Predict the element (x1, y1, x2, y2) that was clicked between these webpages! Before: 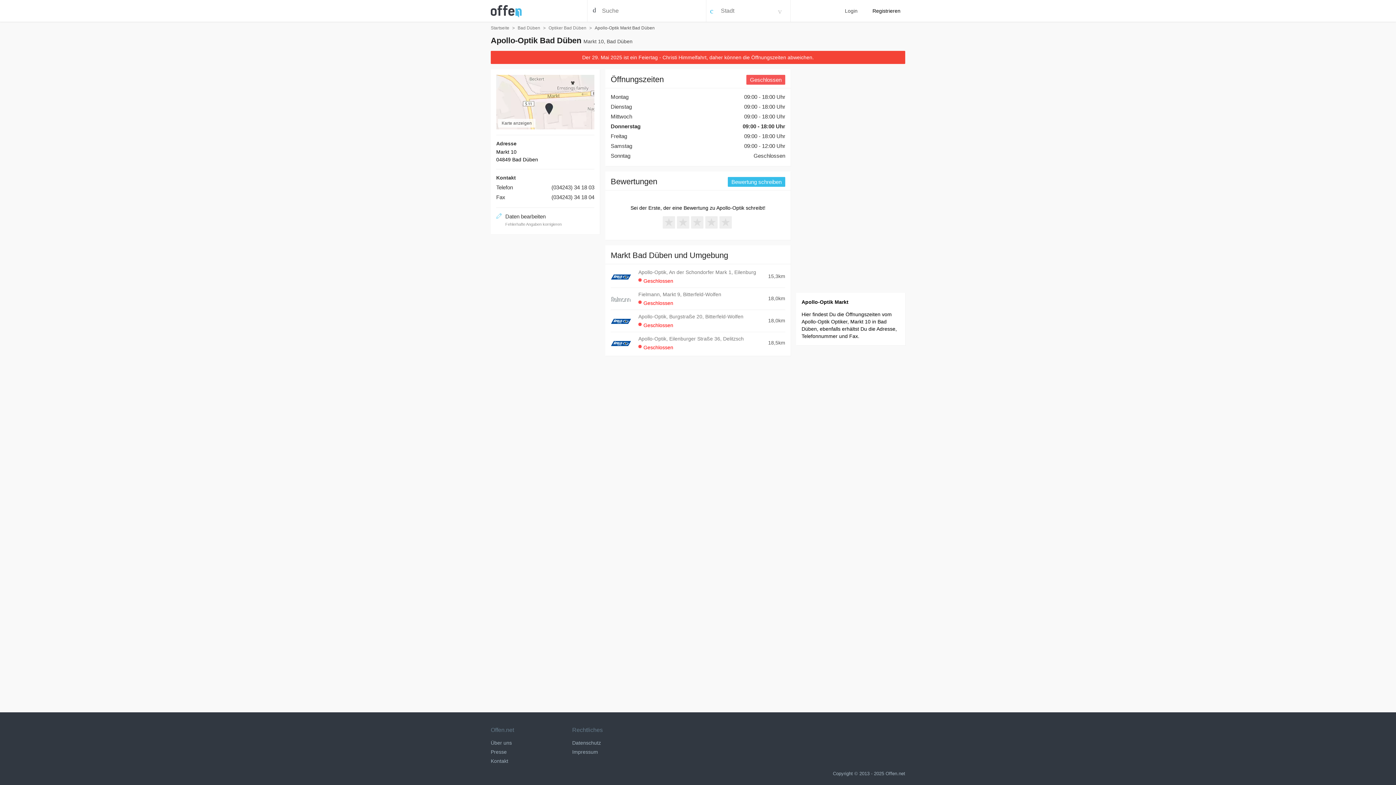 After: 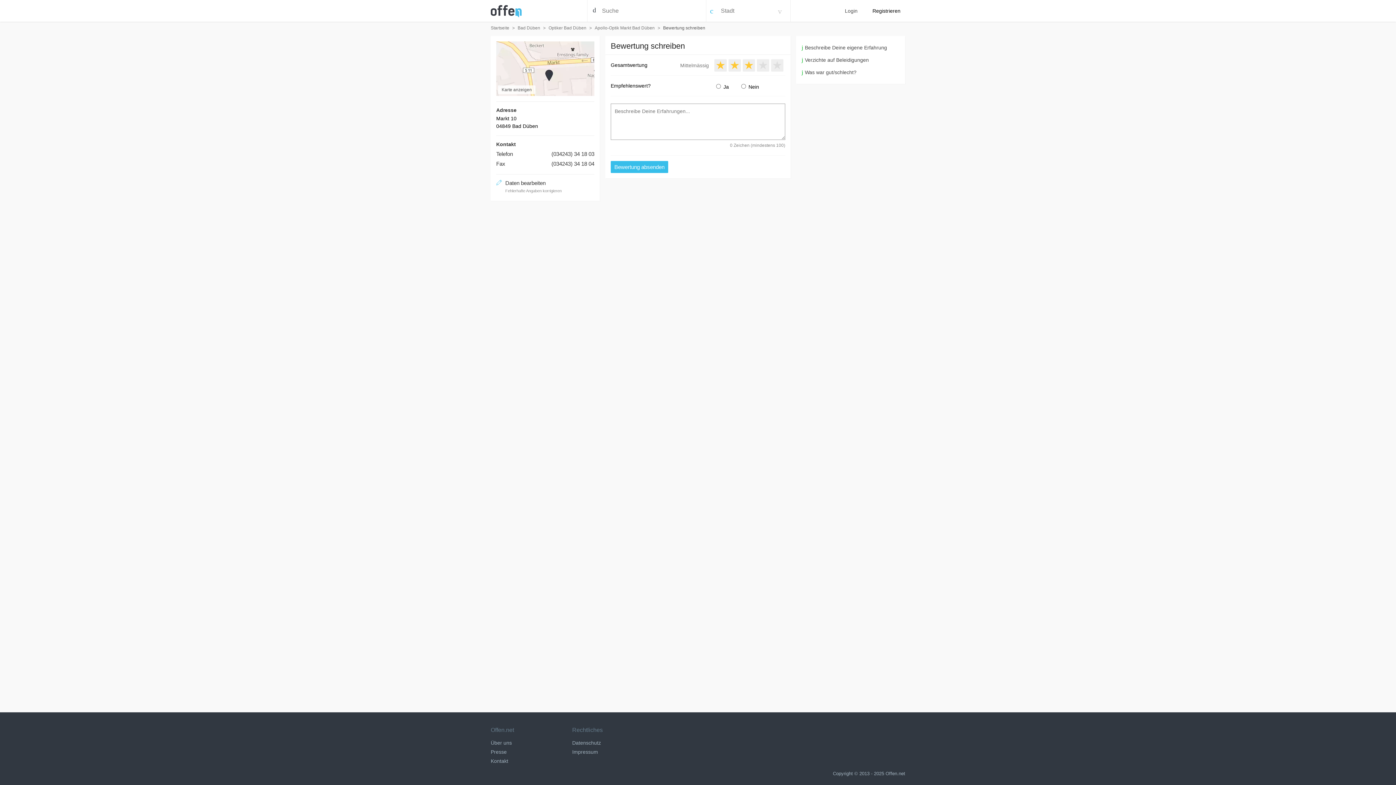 Action: bbox: (691, 216, 703, 228)